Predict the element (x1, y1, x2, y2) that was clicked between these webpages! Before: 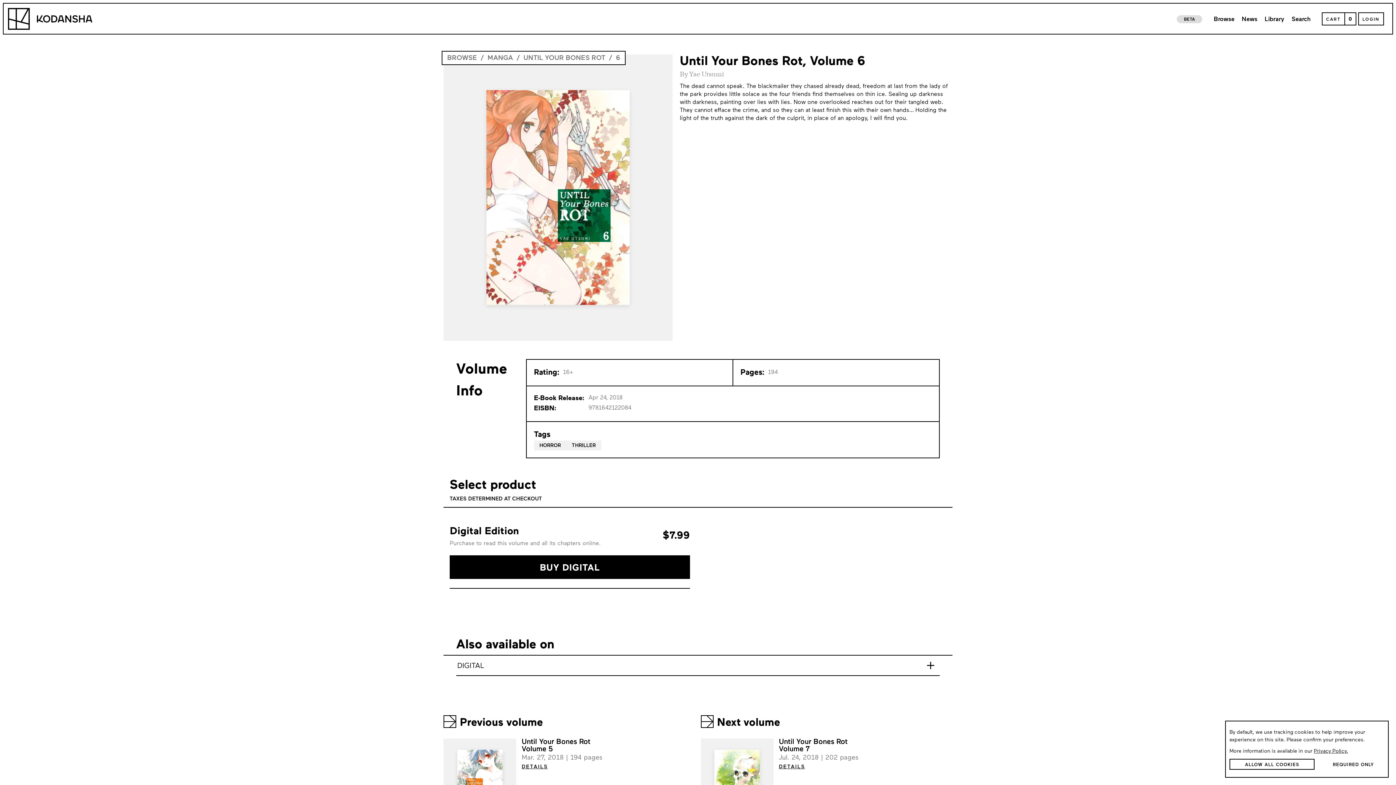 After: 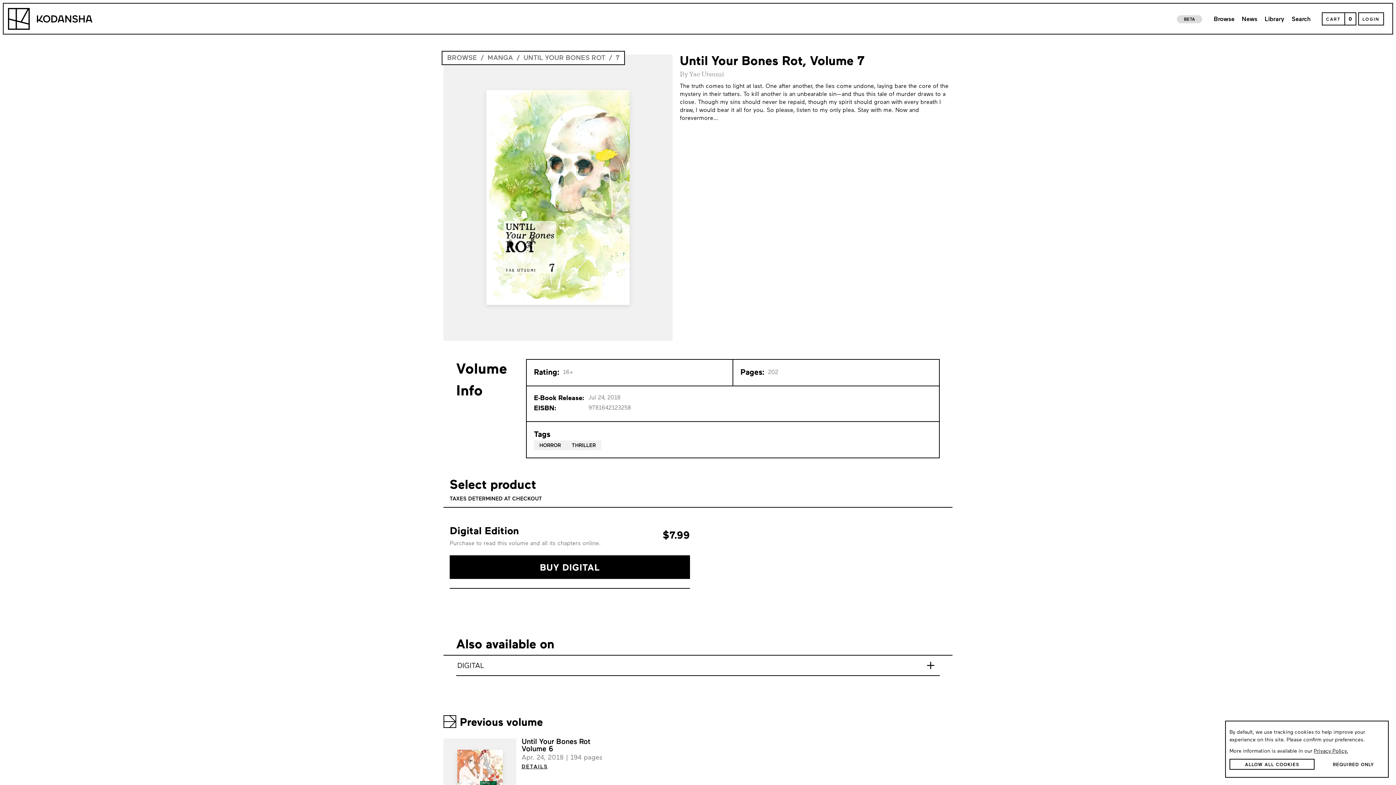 Action: bbox: (700, 738, 773, 829)